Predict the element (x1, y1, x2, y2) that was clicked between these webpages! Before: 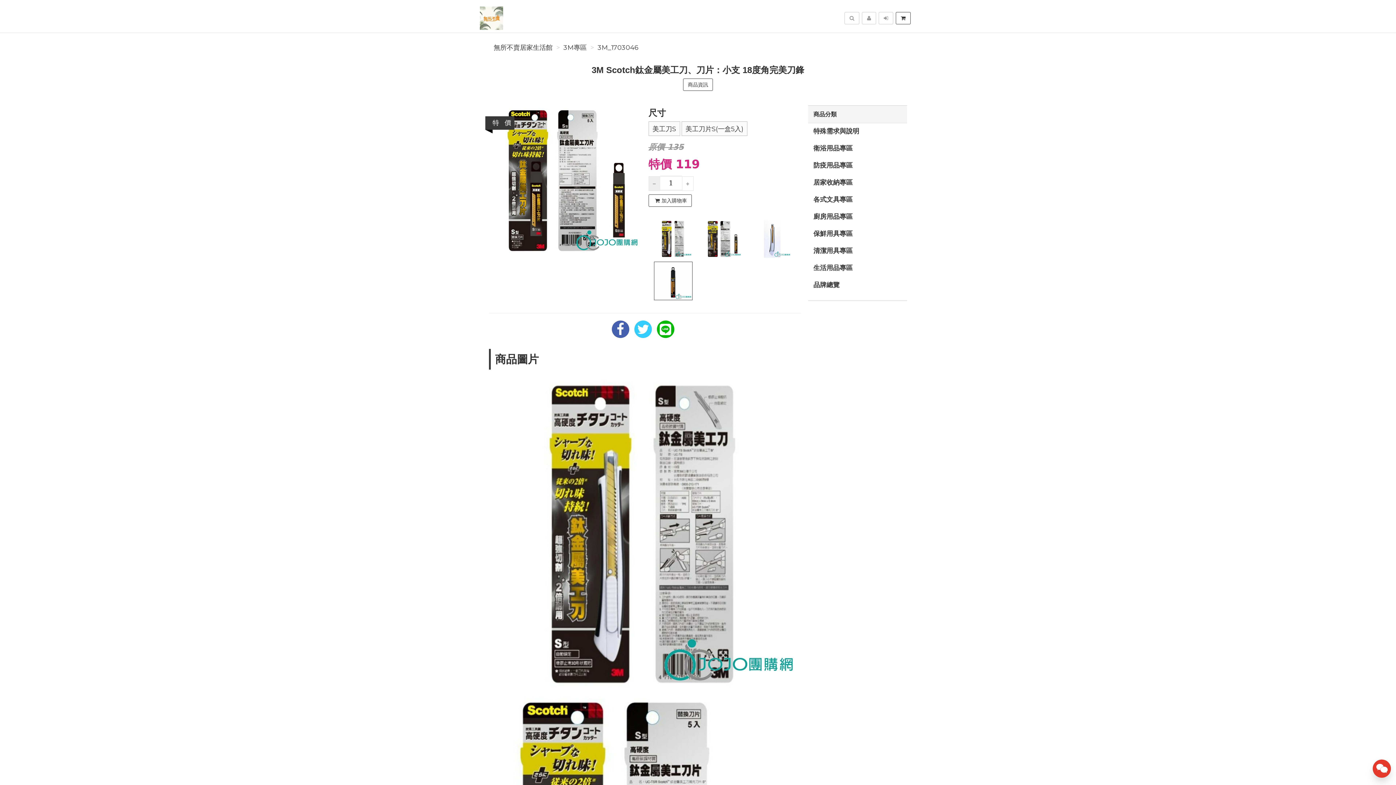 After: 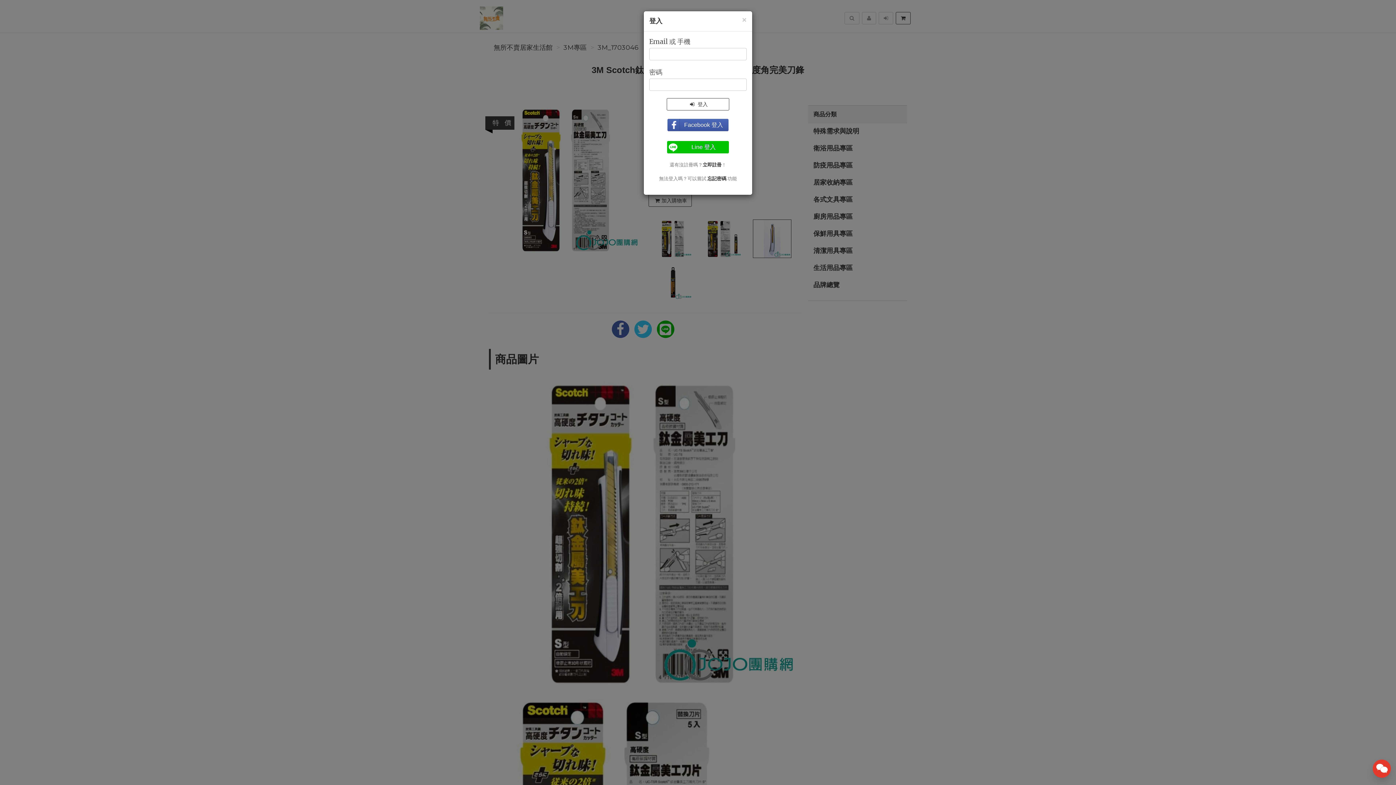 Action: bbox: (878, 12, 893, 24)